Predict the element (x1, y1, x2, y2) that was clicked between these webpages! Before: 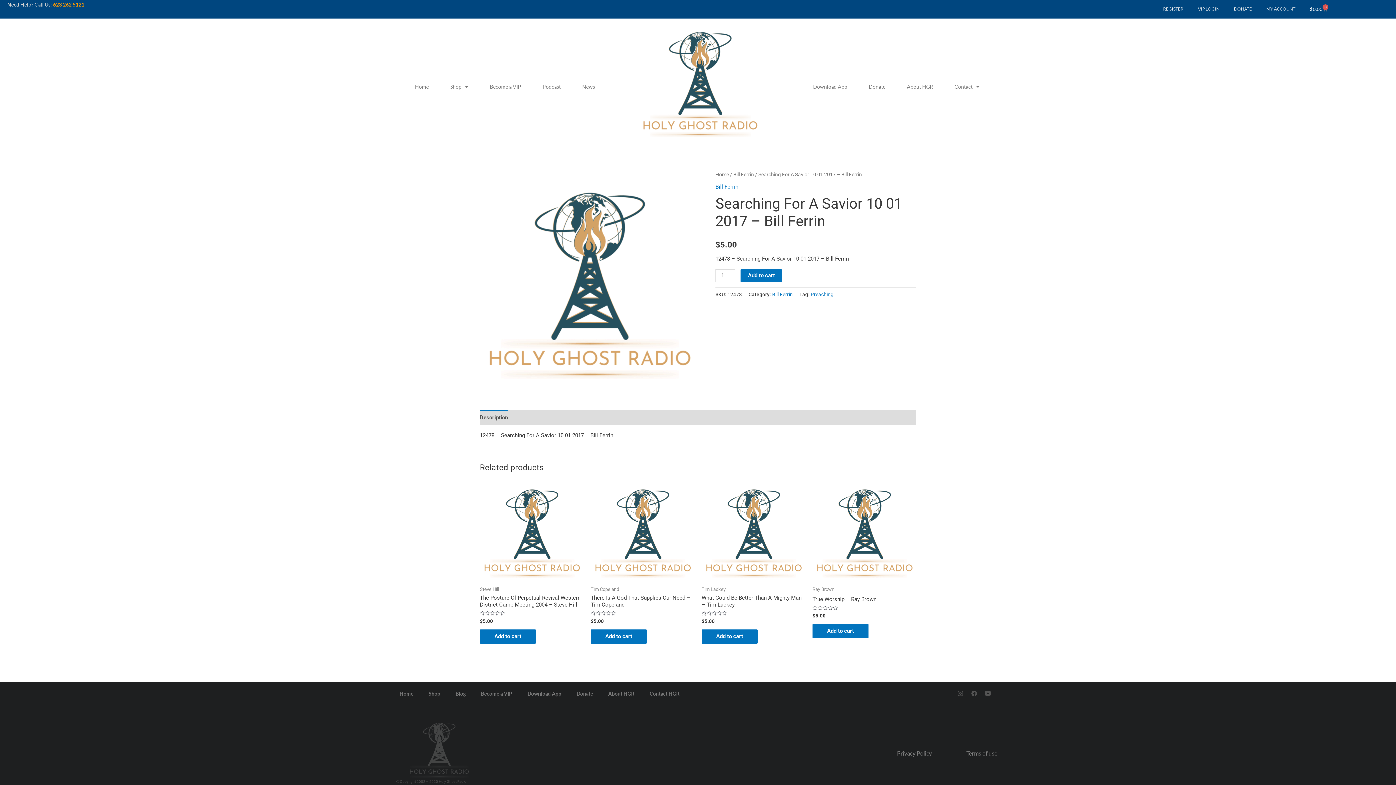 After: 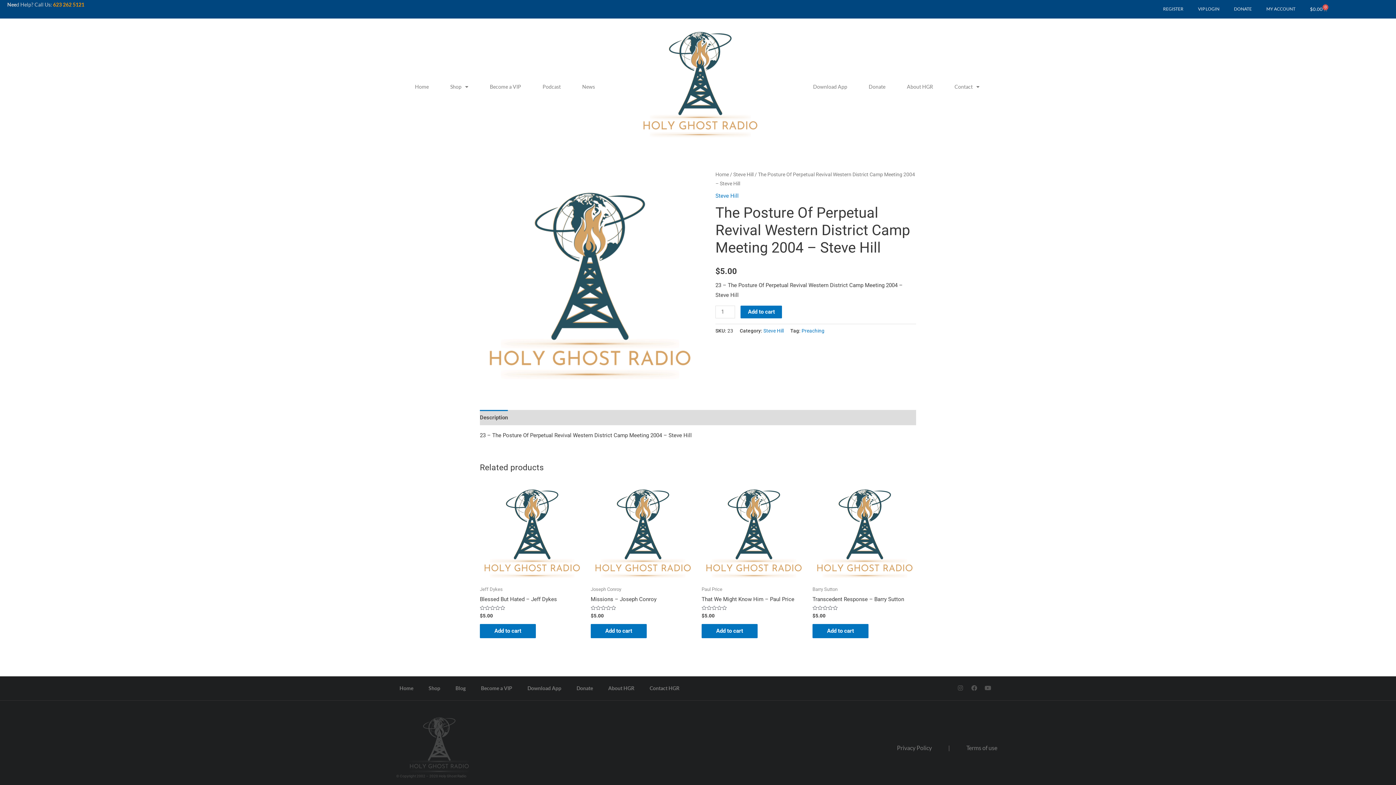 Action: bbox: (480, 478, 583, 582)